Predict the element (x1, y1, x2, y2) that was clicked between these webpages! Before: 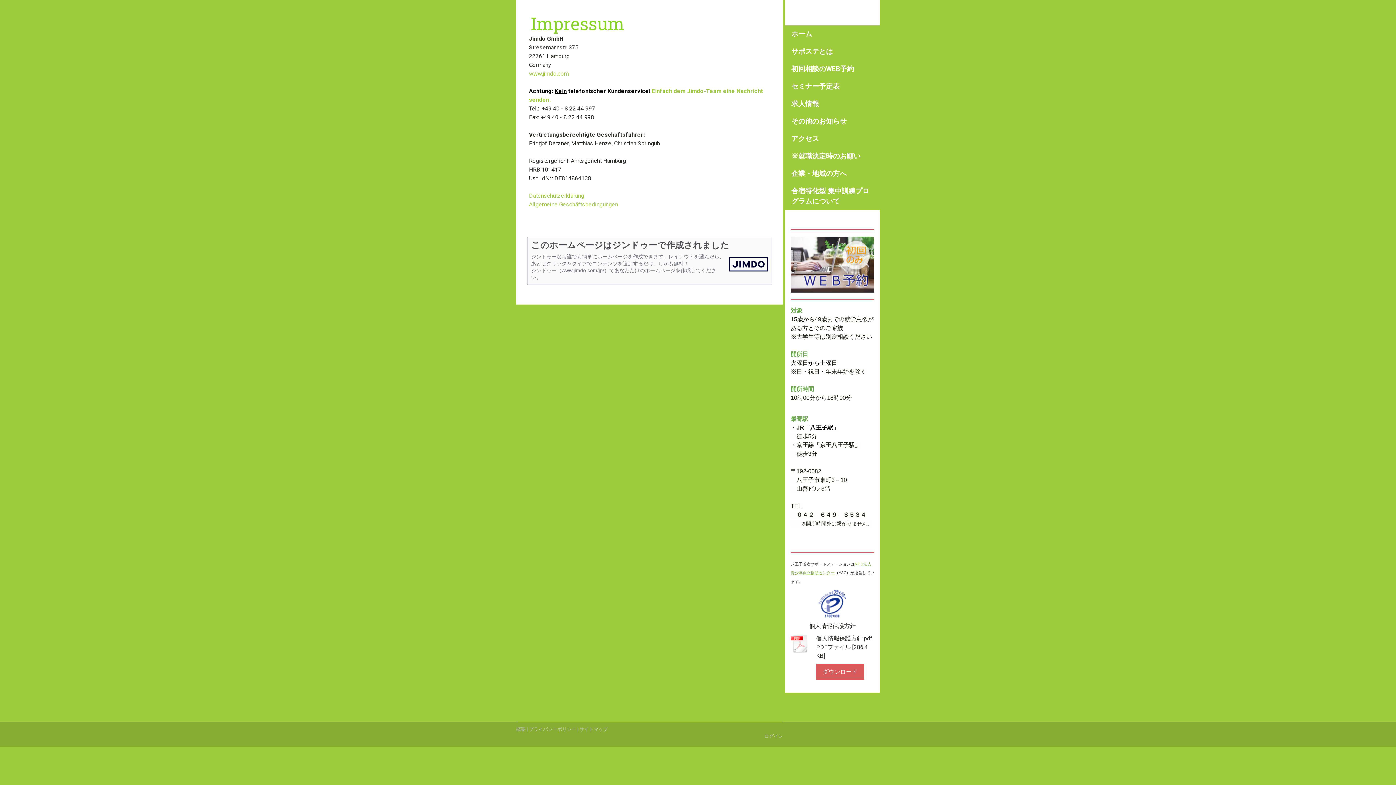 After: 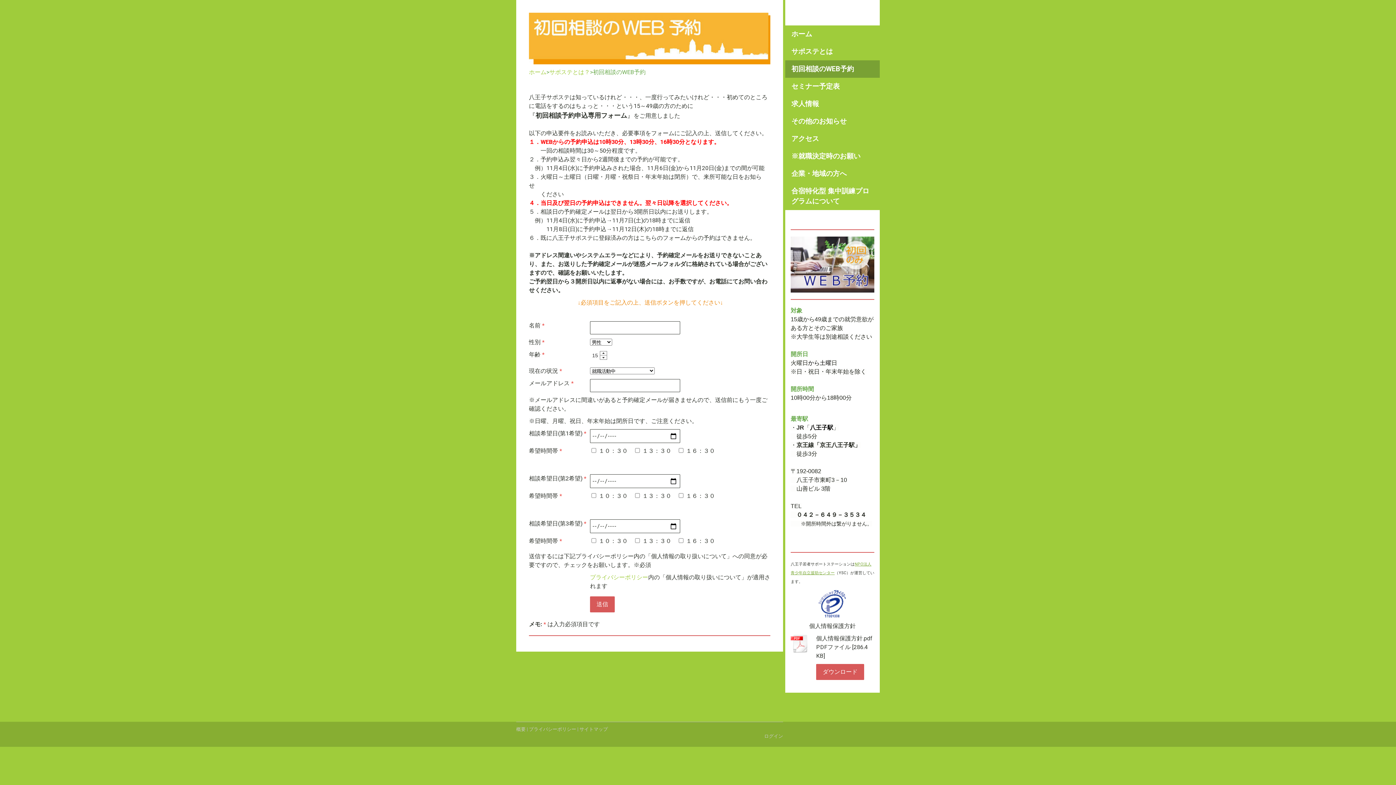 Action: bbox: (785, 60, 880, 77) label: 初回相談のWEB予約